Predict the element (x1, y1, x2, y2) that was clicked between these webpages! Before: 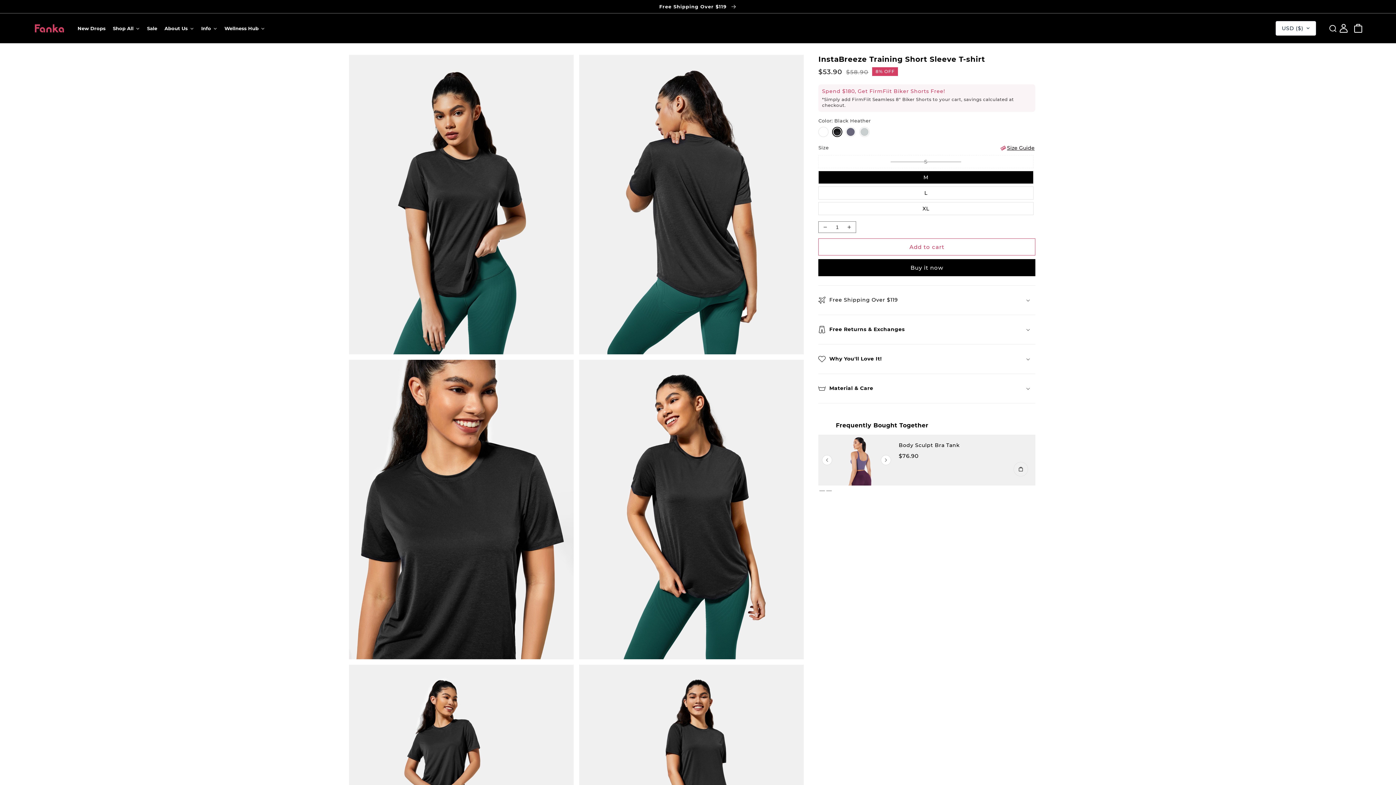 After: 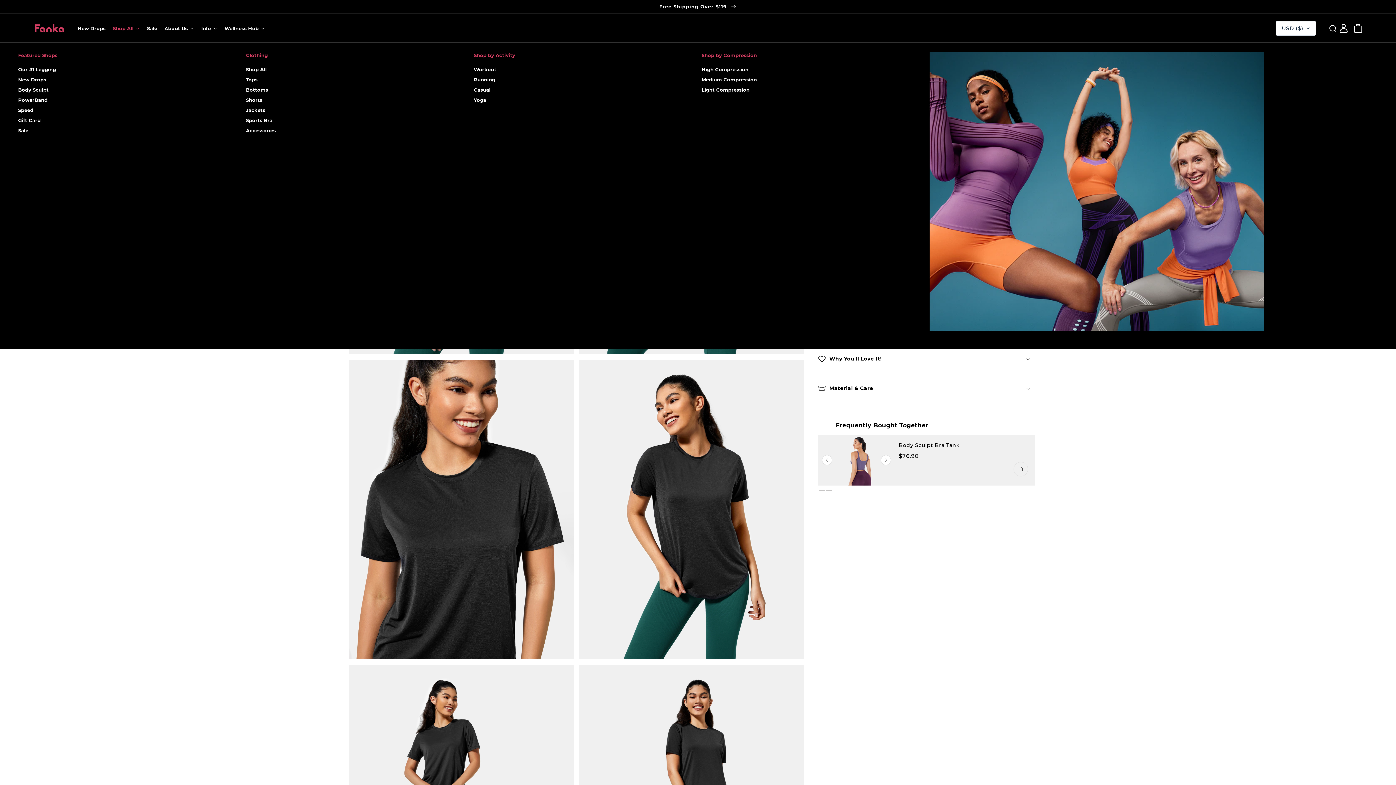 Action: bbox: (109, 19, 143, 37) label: Shop All